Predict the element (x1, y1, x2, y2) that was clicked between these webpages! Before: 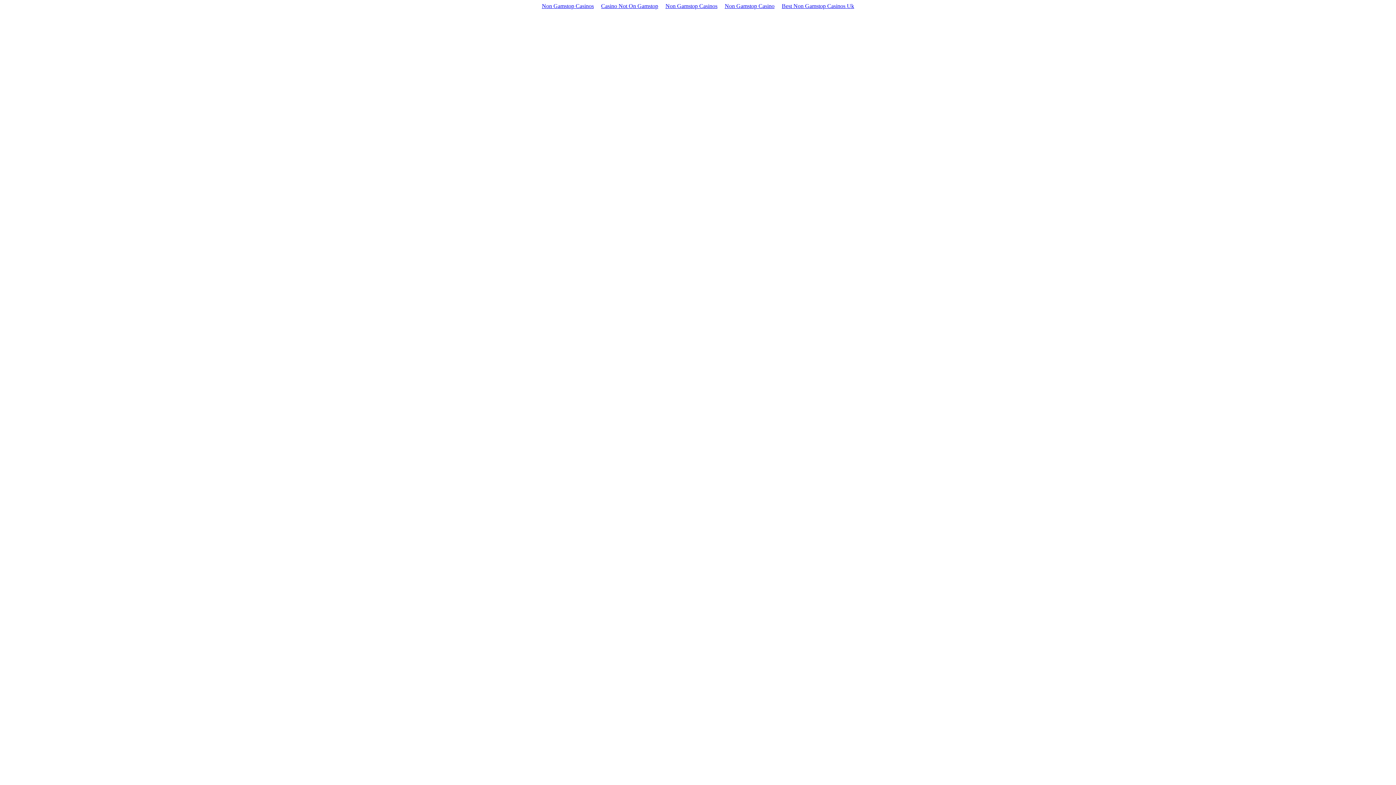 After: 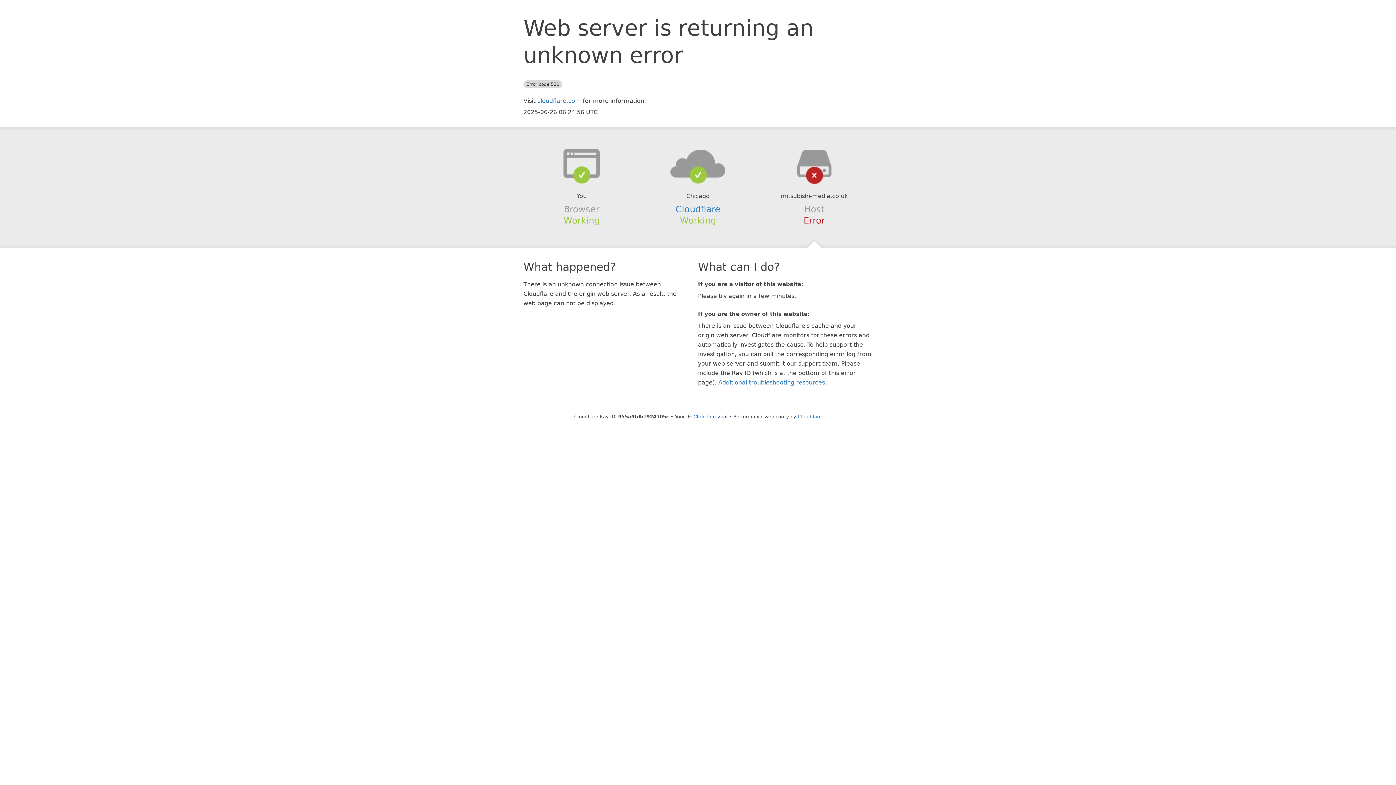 Action: bbox: (778, 1, 858, 10) label: Best Non Gamstop Casinos Uk